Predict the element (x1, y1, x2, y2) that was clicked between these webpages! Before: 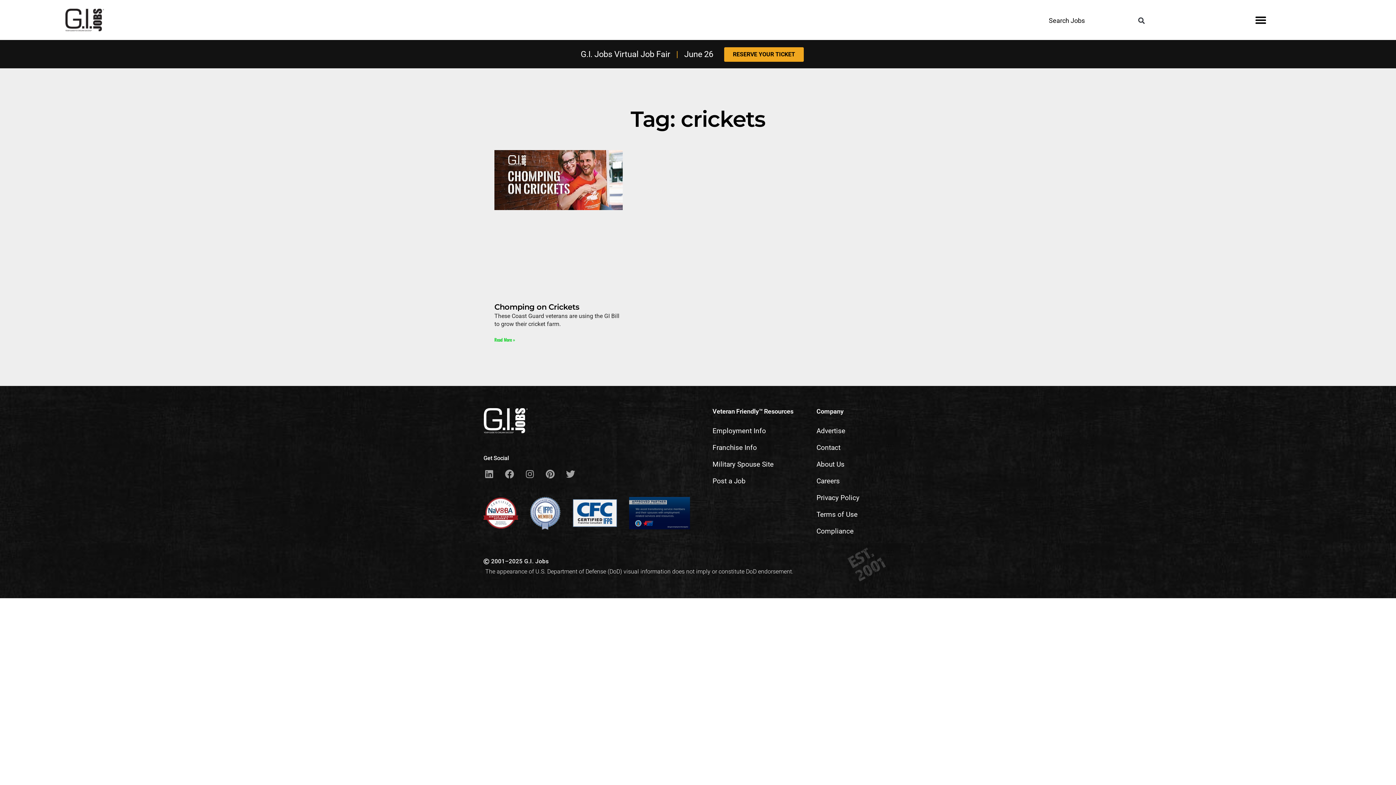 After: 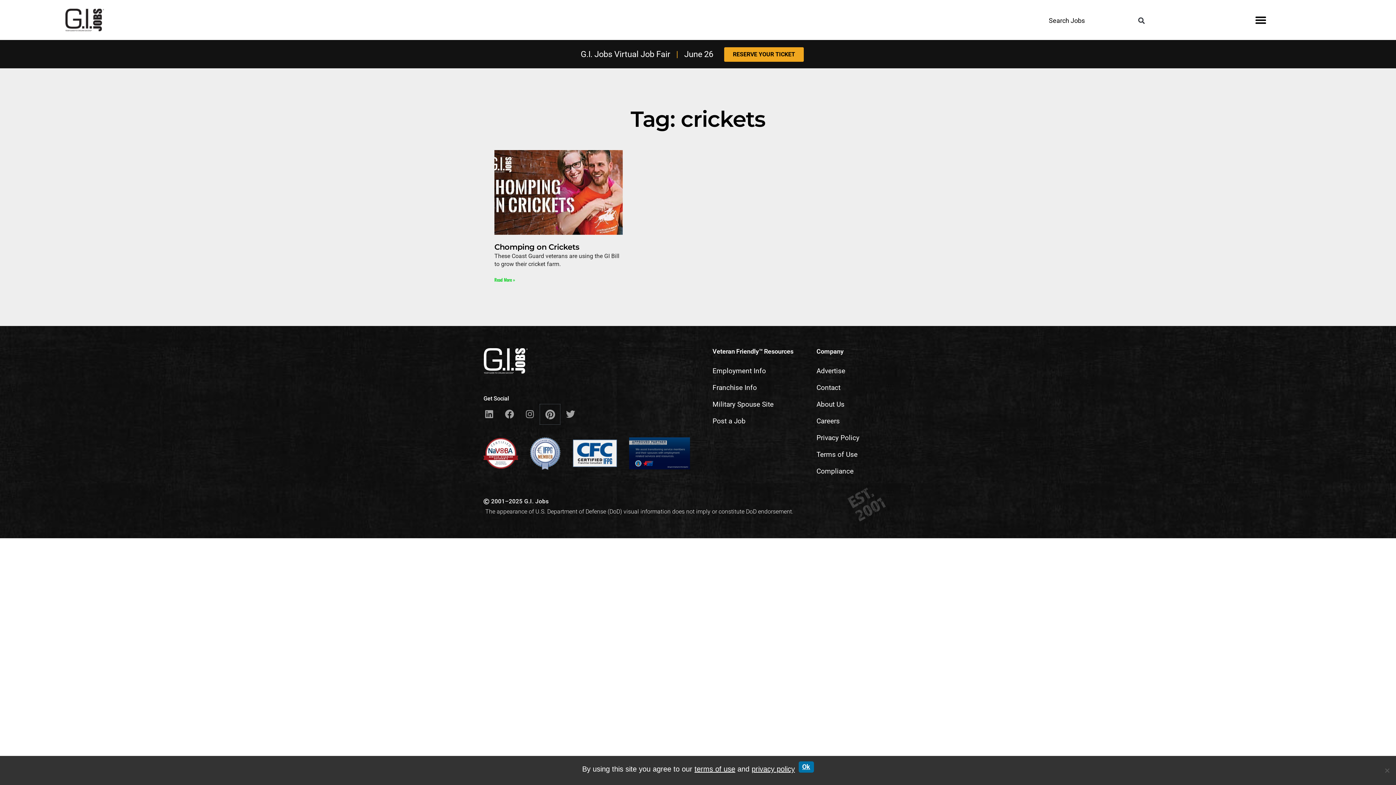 Action: label: Pinterest bbox: (541, 465, 559, 483)